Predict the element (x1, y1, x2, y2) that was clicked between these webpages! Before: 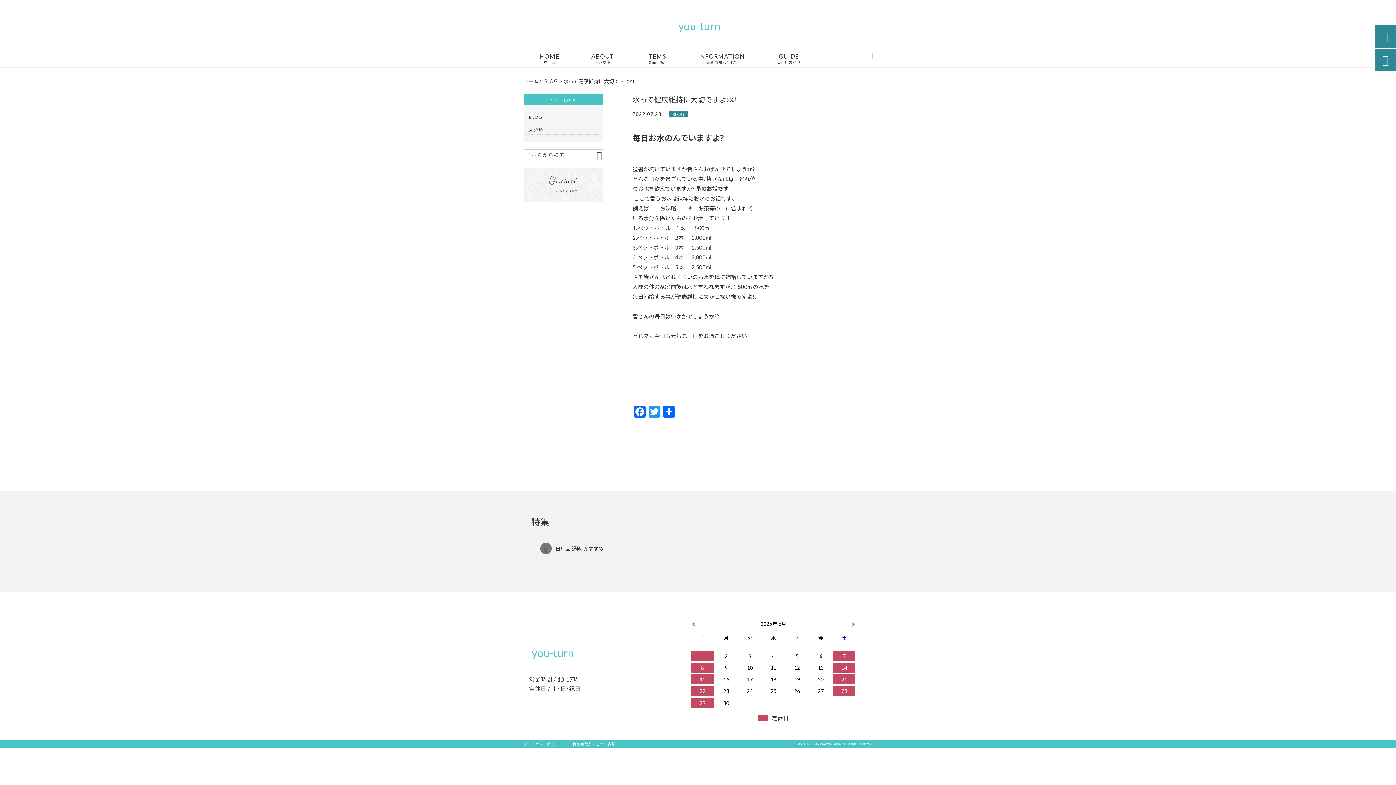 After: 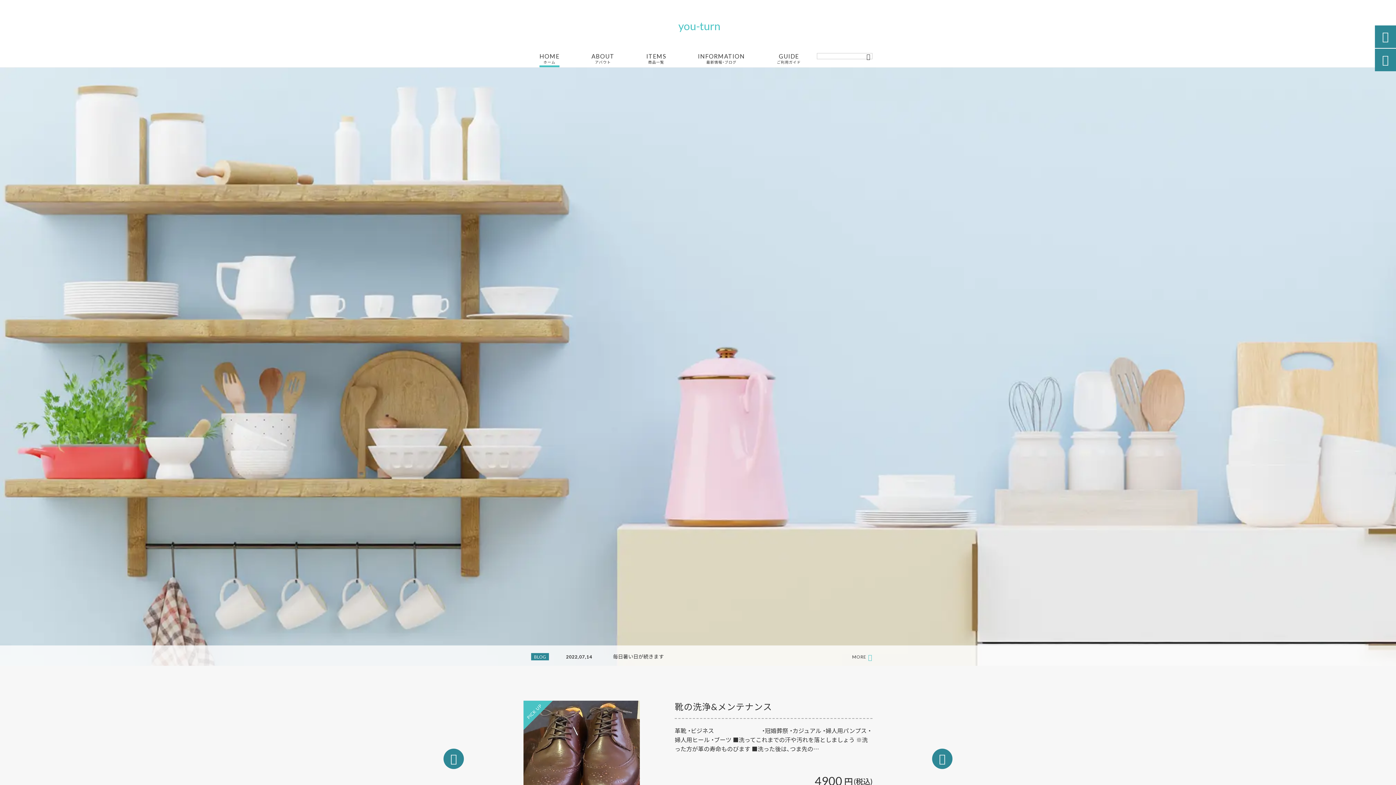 Action: bbox: (523, 77, 538, 84) label: ホーム